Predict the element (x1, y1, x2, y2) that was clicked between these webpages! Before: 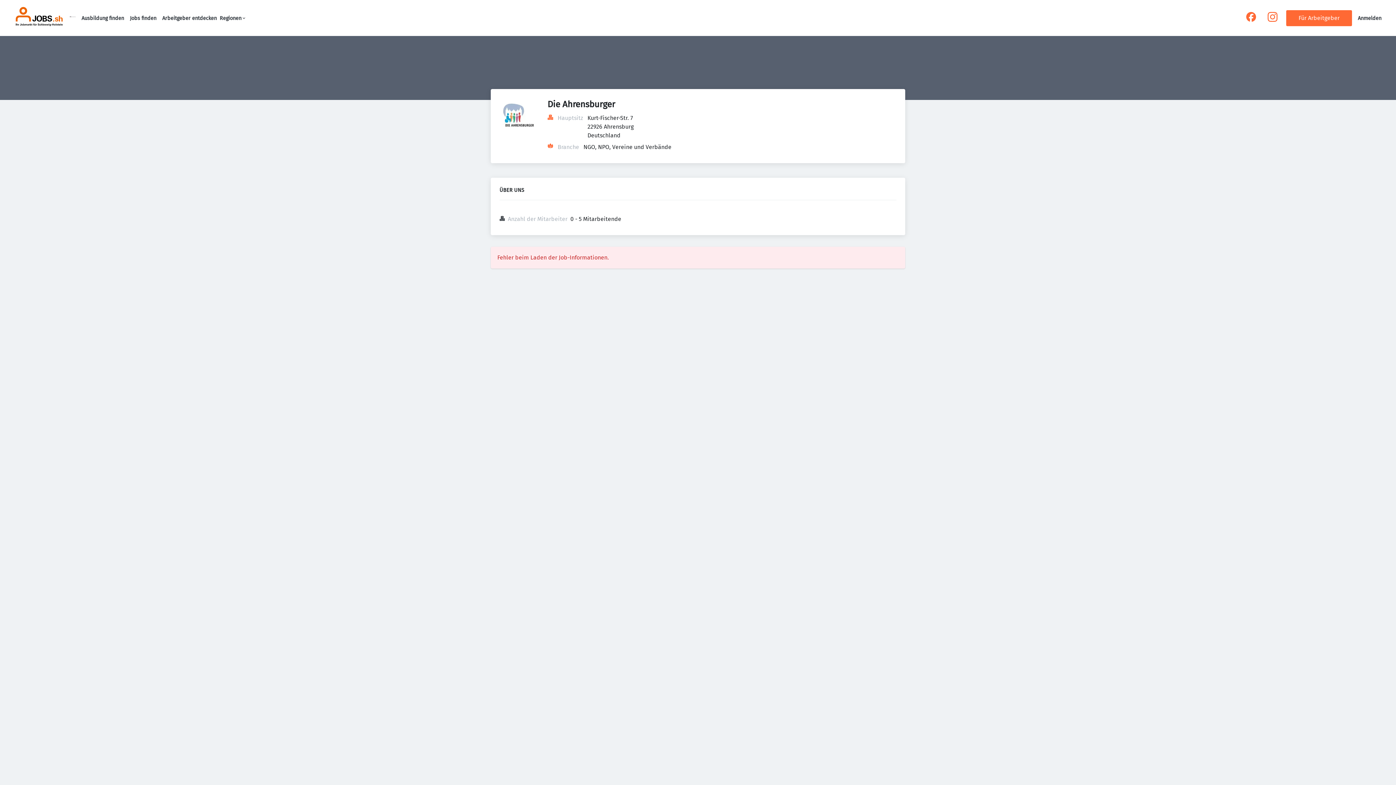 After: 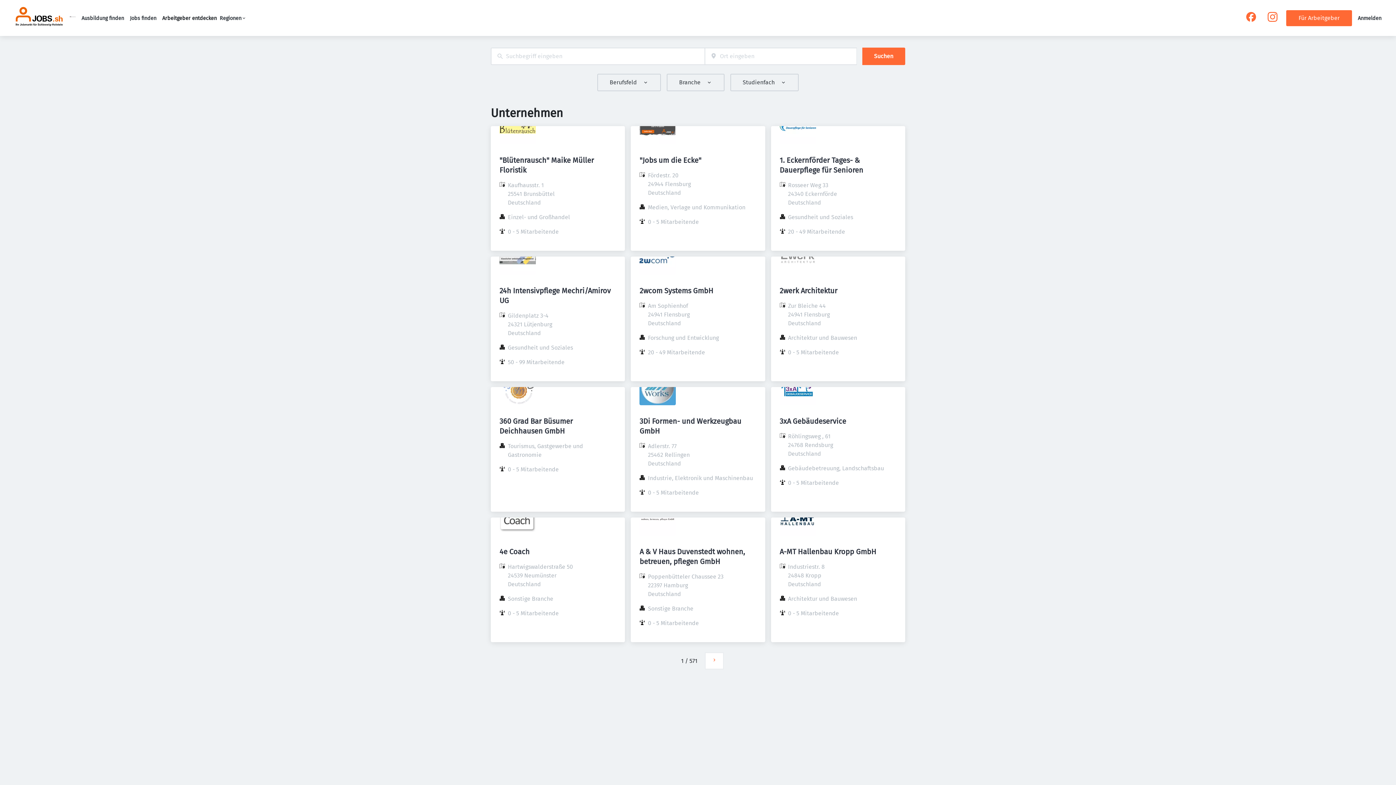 Action: bbox: (162, 15, 216, 21) label: Arbeitgeber entdecken